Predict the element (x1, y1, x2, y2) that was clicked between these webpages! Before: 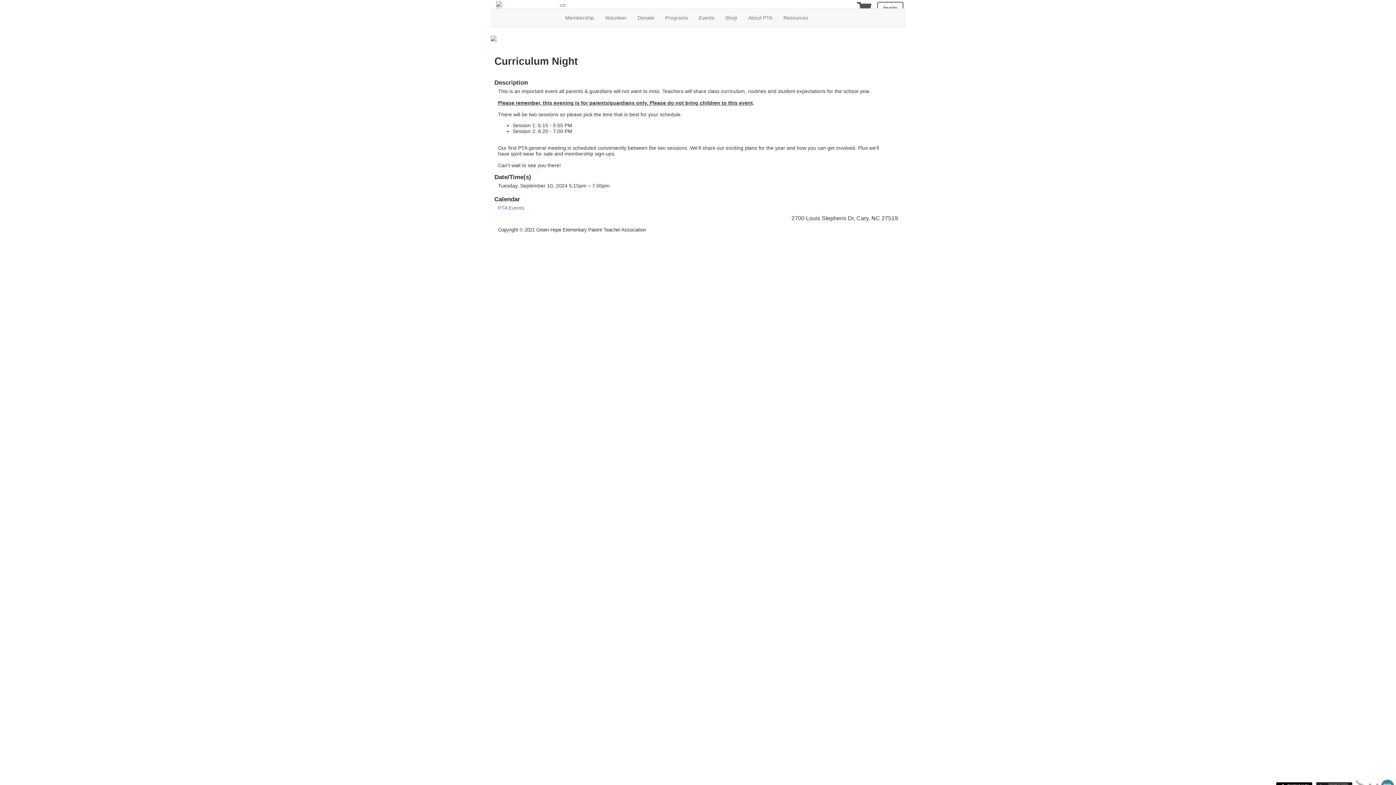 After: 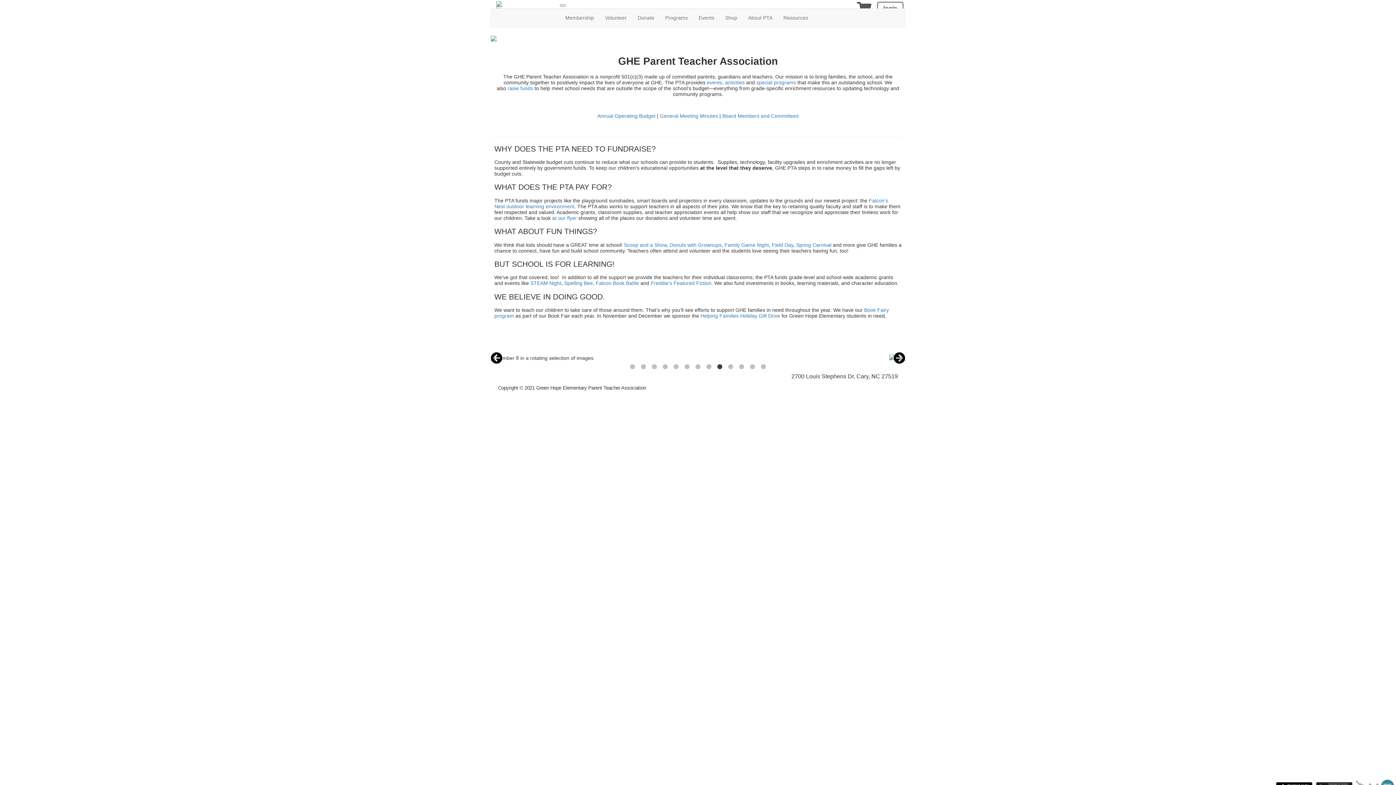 Action: label: About PTA bbox: (742, 8, 778, 26)